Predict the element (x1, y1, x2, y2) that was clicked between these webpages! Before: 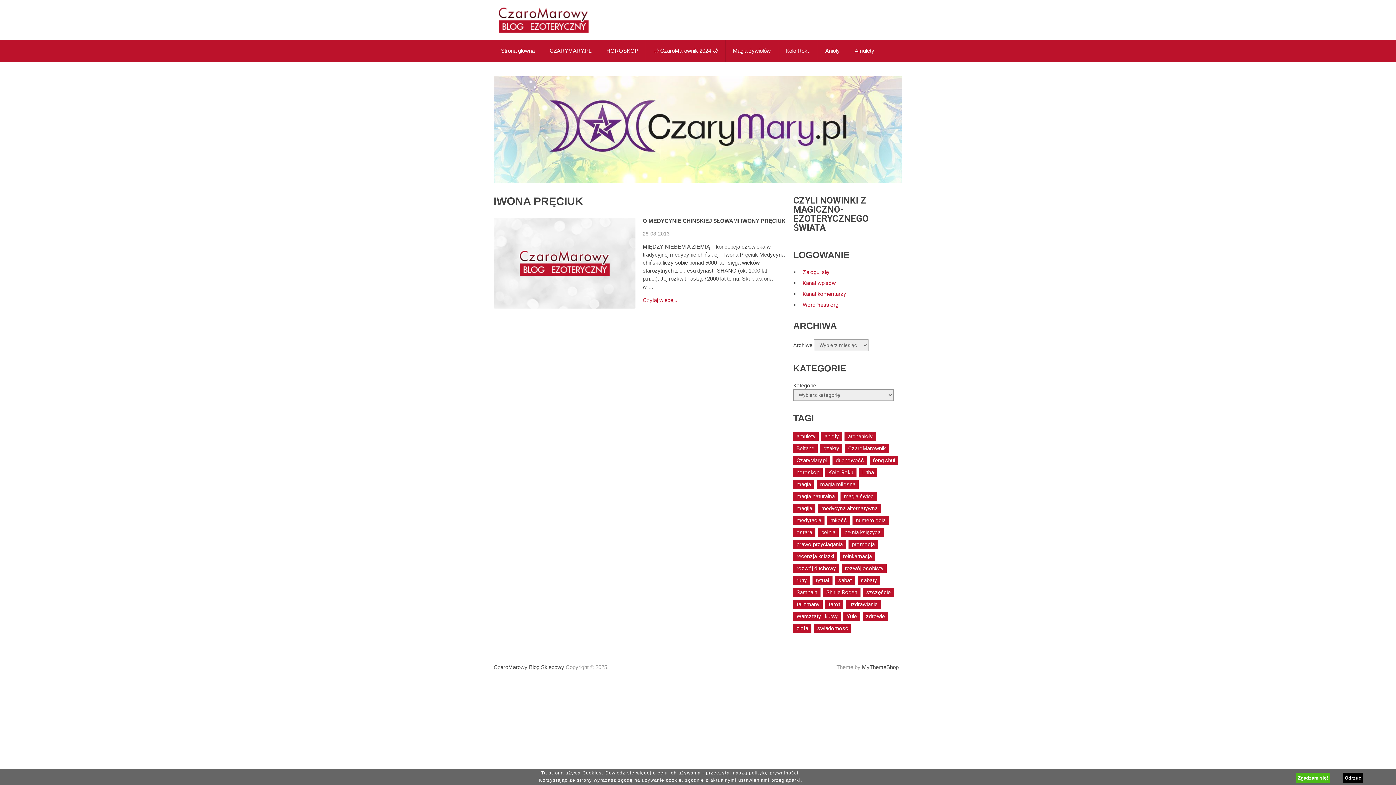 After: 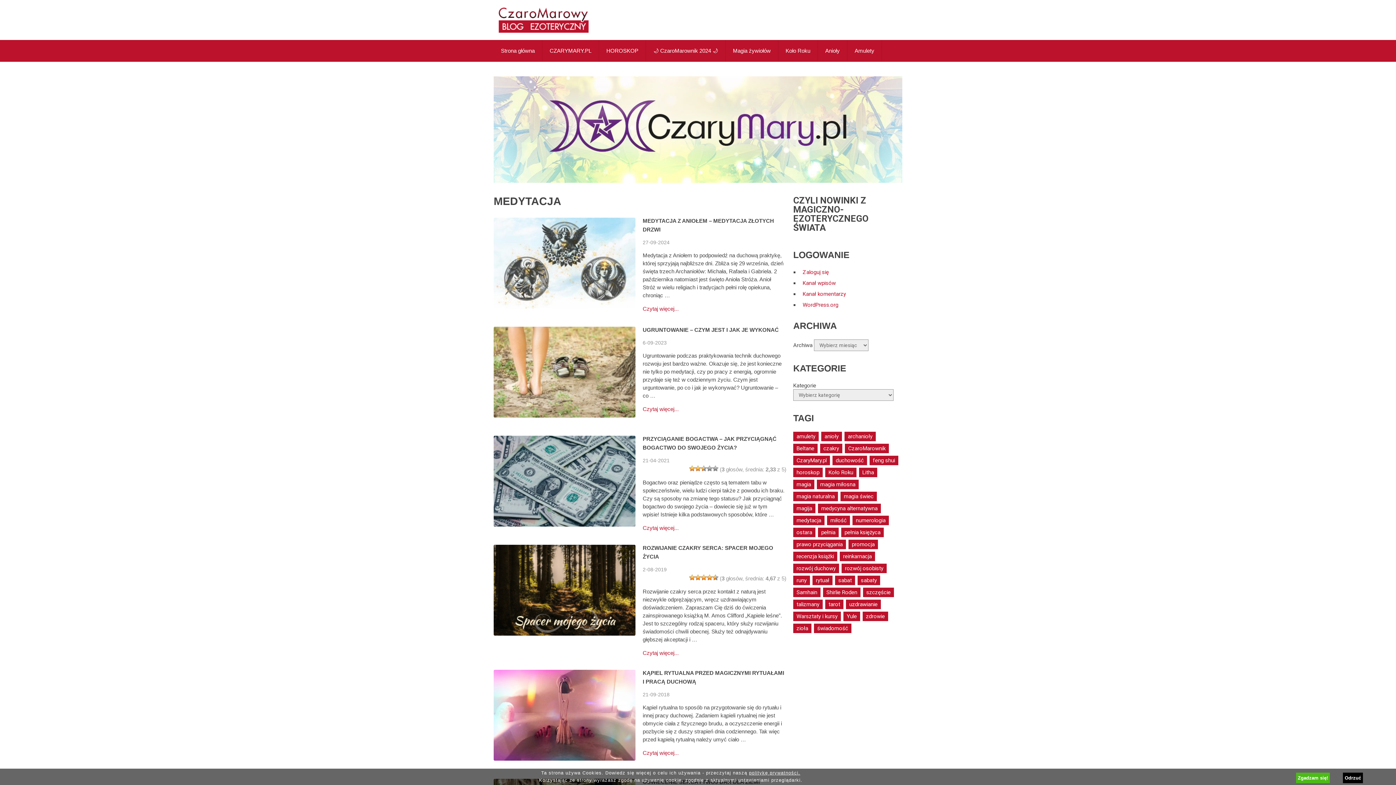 Action: label: medytacja (34 elementy) bbox: (793, 516, 824, 525)